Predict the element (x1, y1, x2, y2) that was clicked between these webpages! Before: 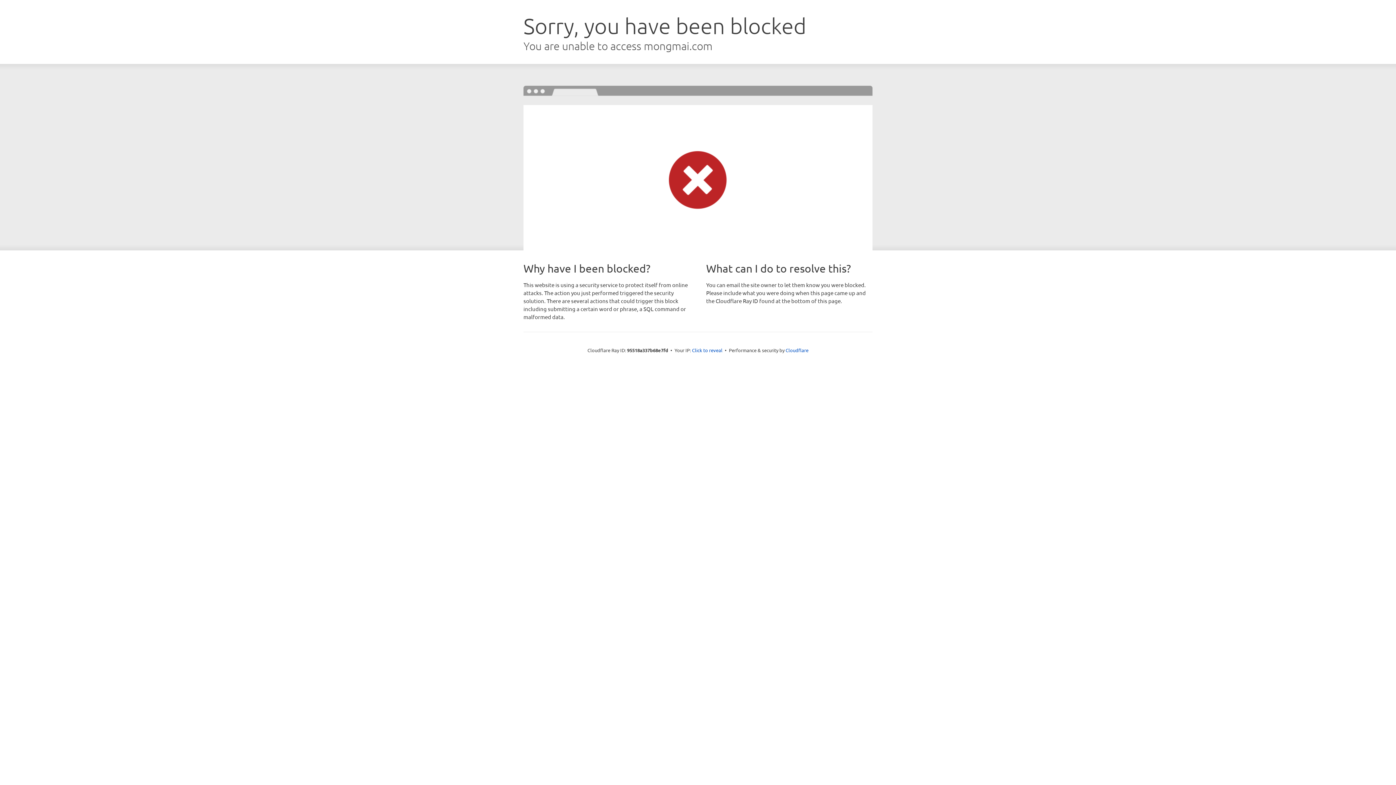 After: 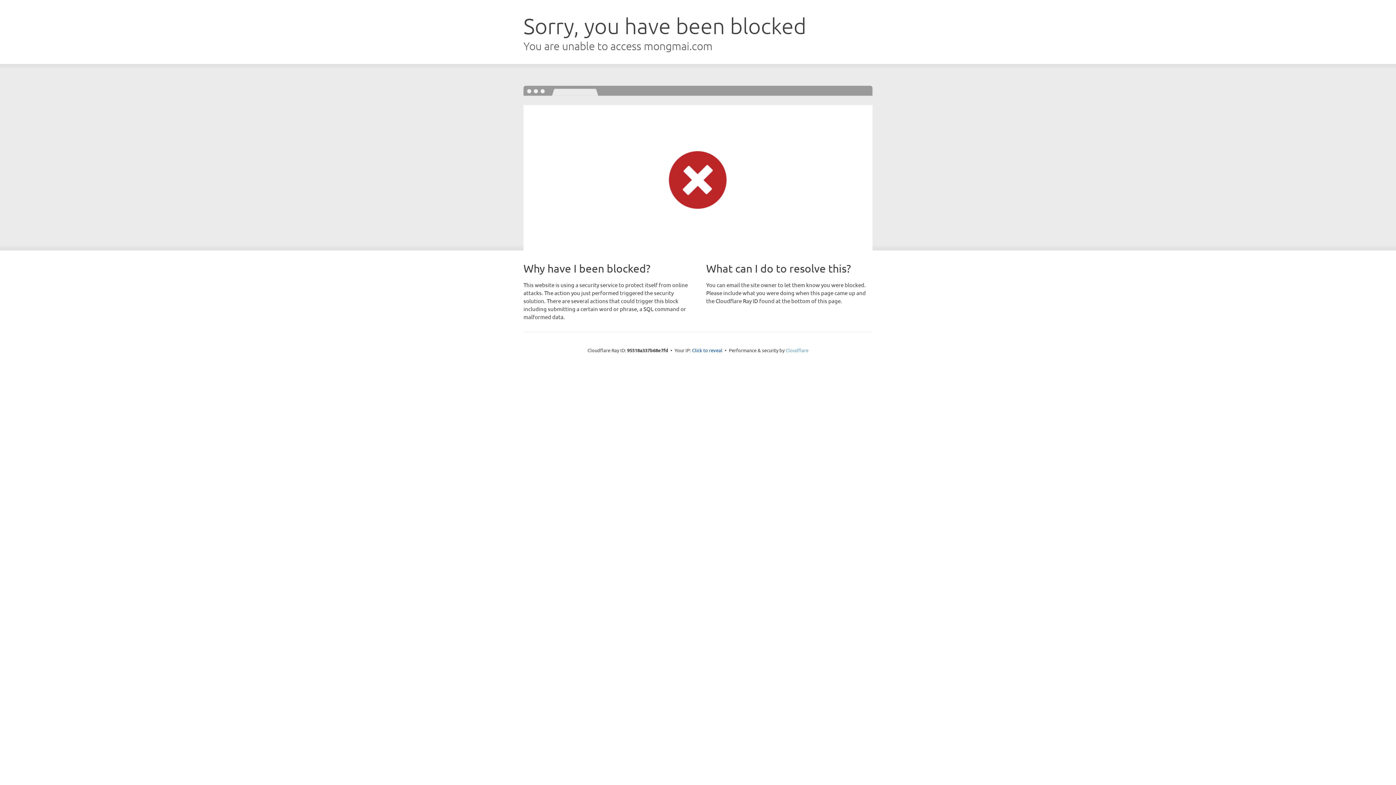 Action: bbox: (785, 347, 808, 353) label: Cloudflare